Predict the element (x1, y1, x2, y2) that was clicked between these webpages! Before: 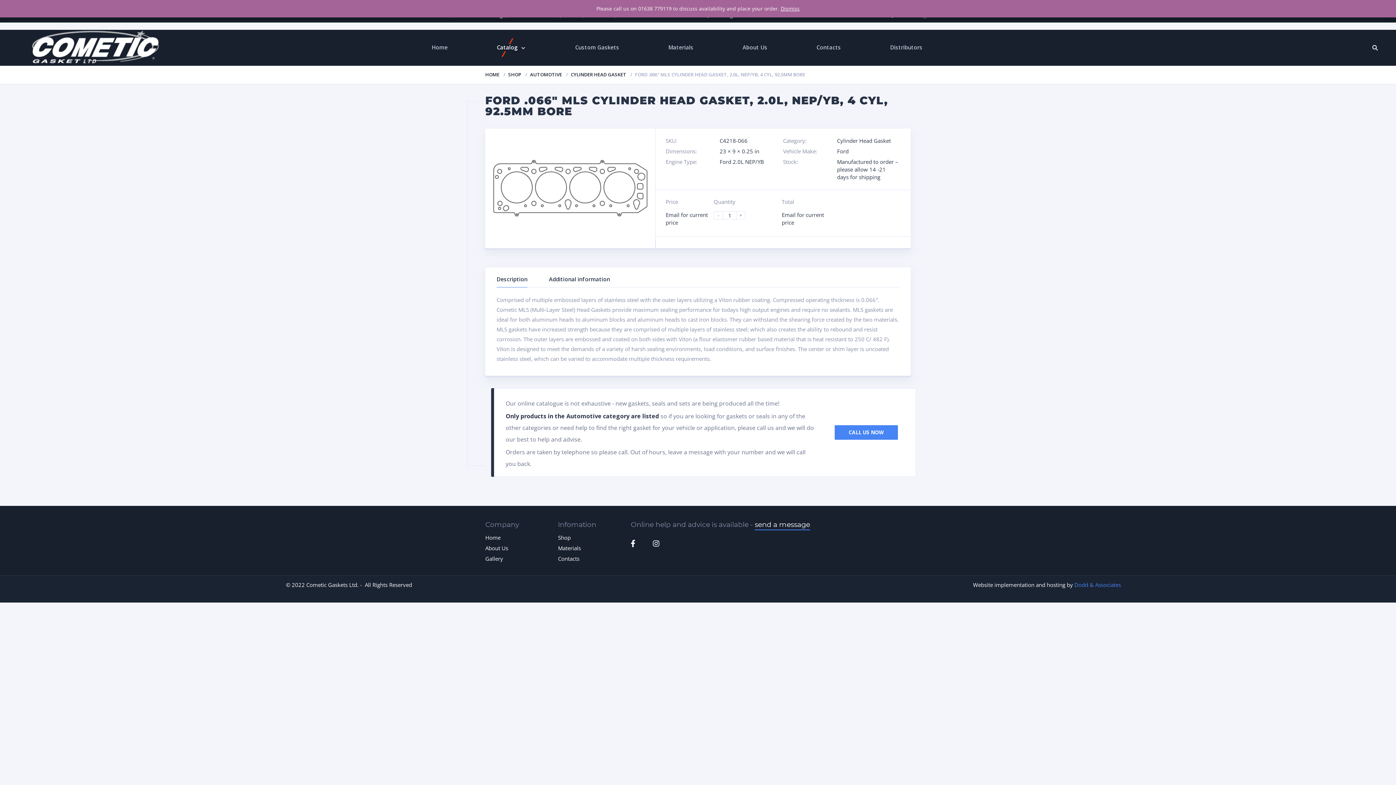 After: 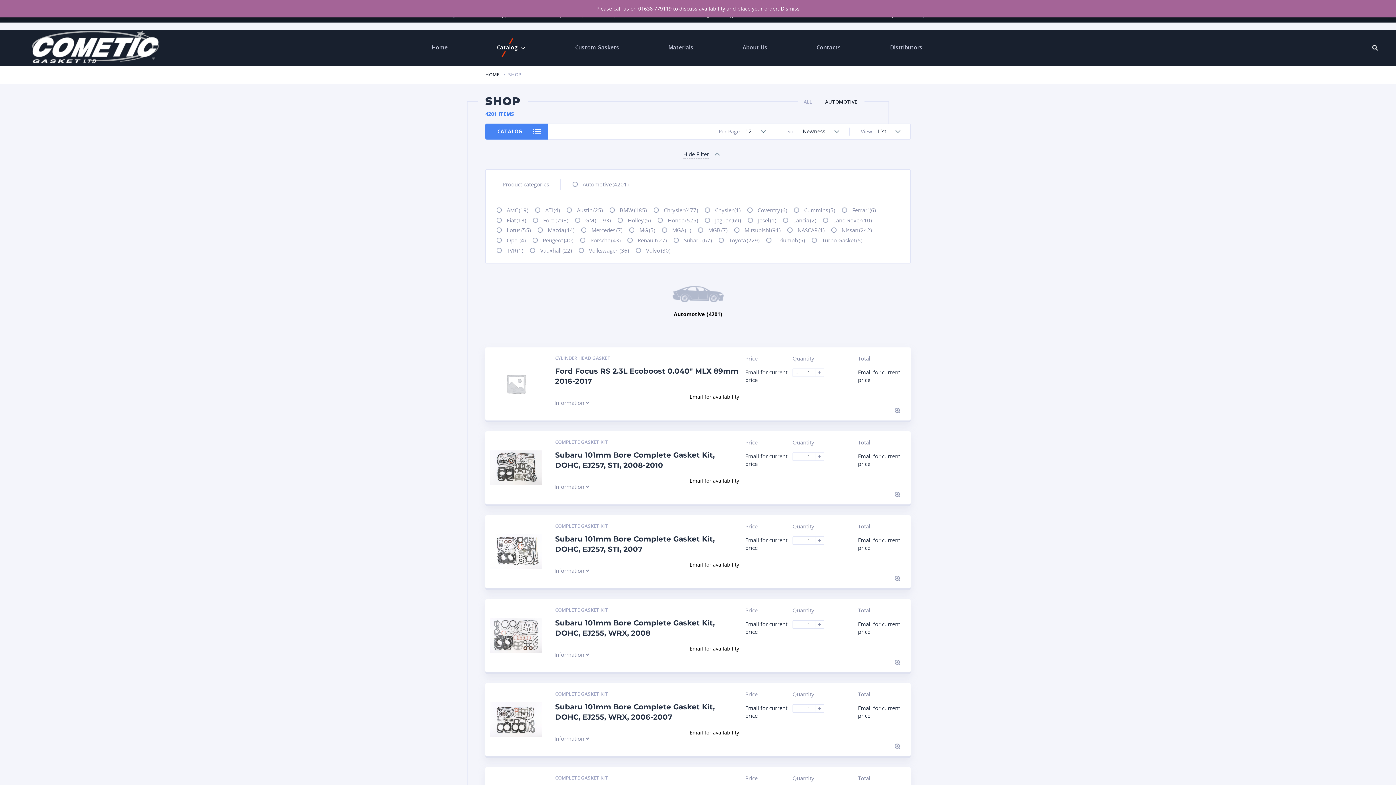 Action: label: SHOP bbox: (508, 71, 521, 78)